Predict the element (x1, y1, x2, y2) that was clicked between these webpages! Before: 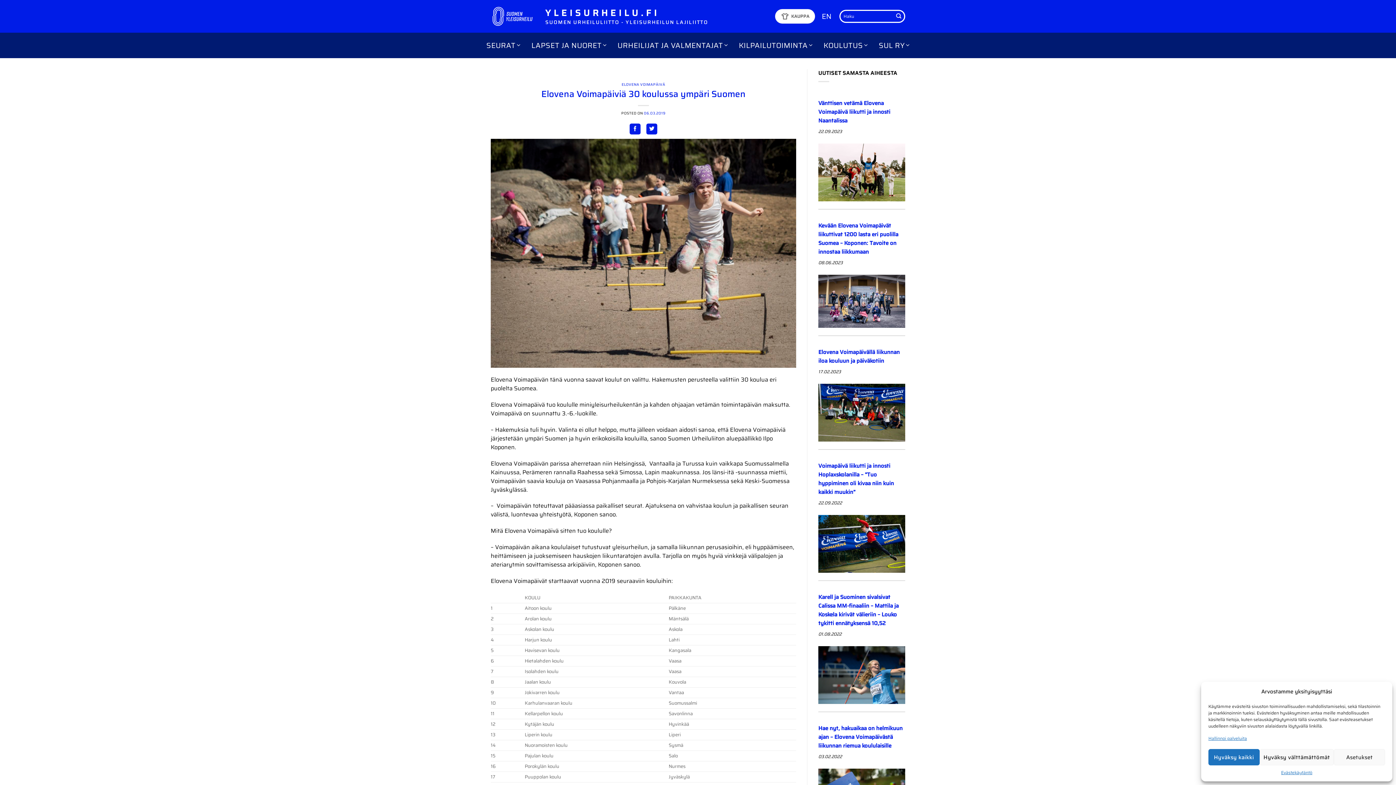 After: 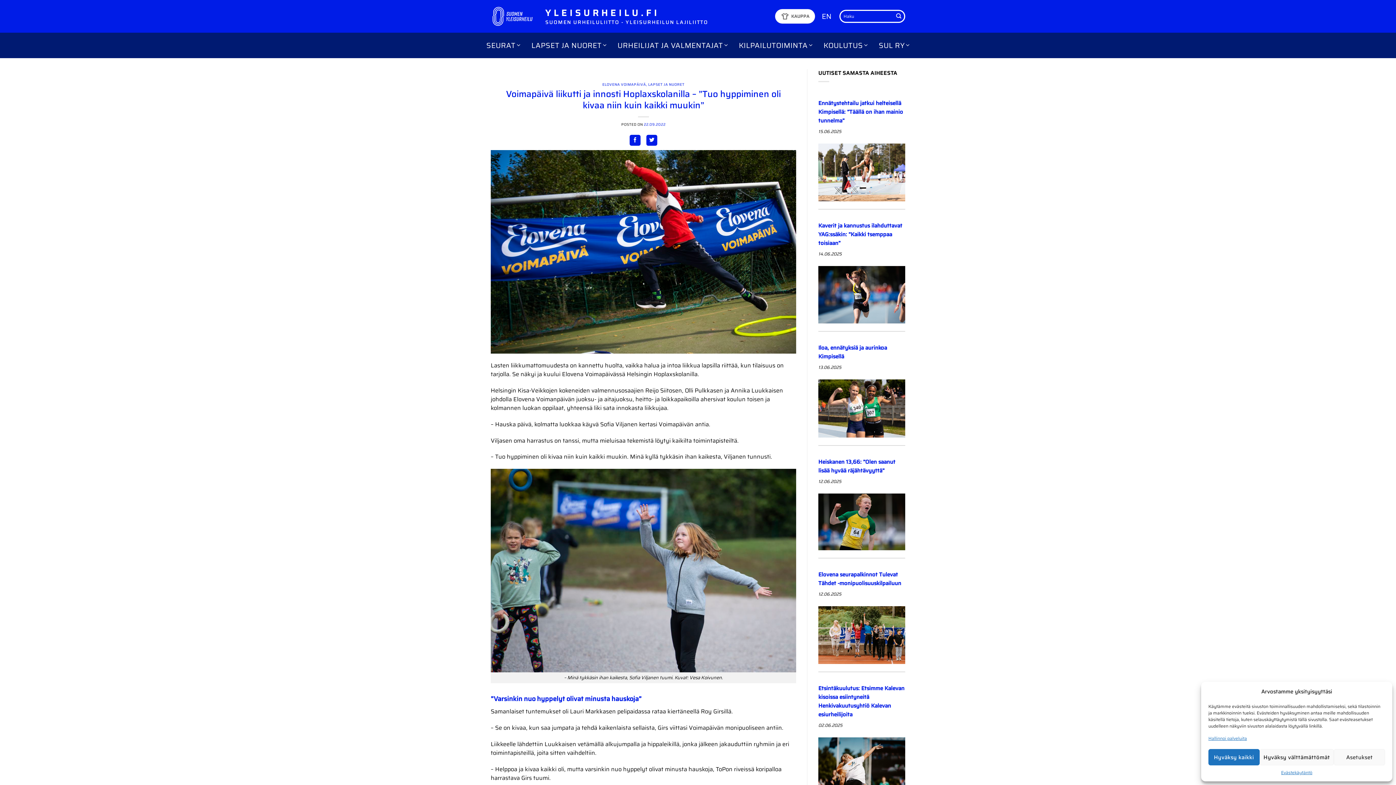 Action: bbox: (818, 511, 905, 577)